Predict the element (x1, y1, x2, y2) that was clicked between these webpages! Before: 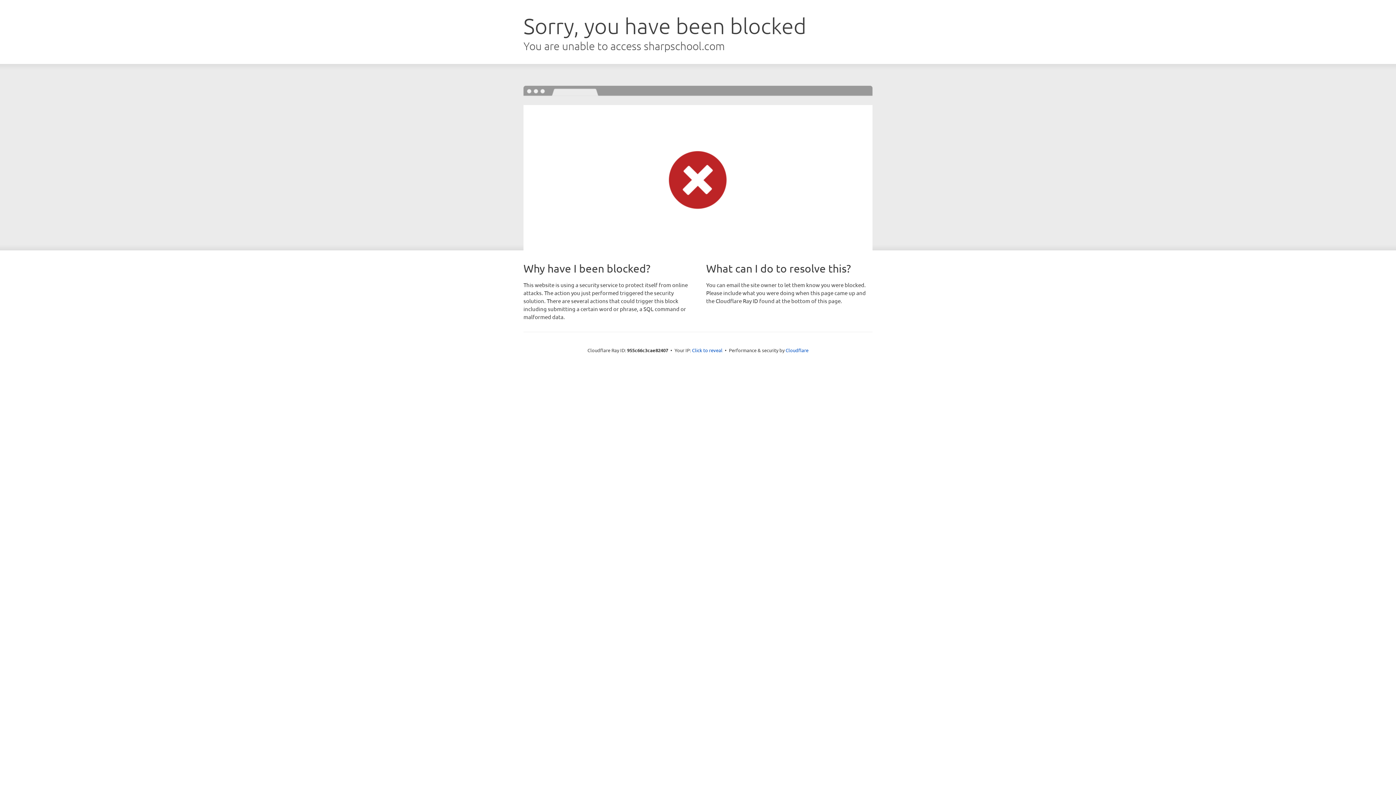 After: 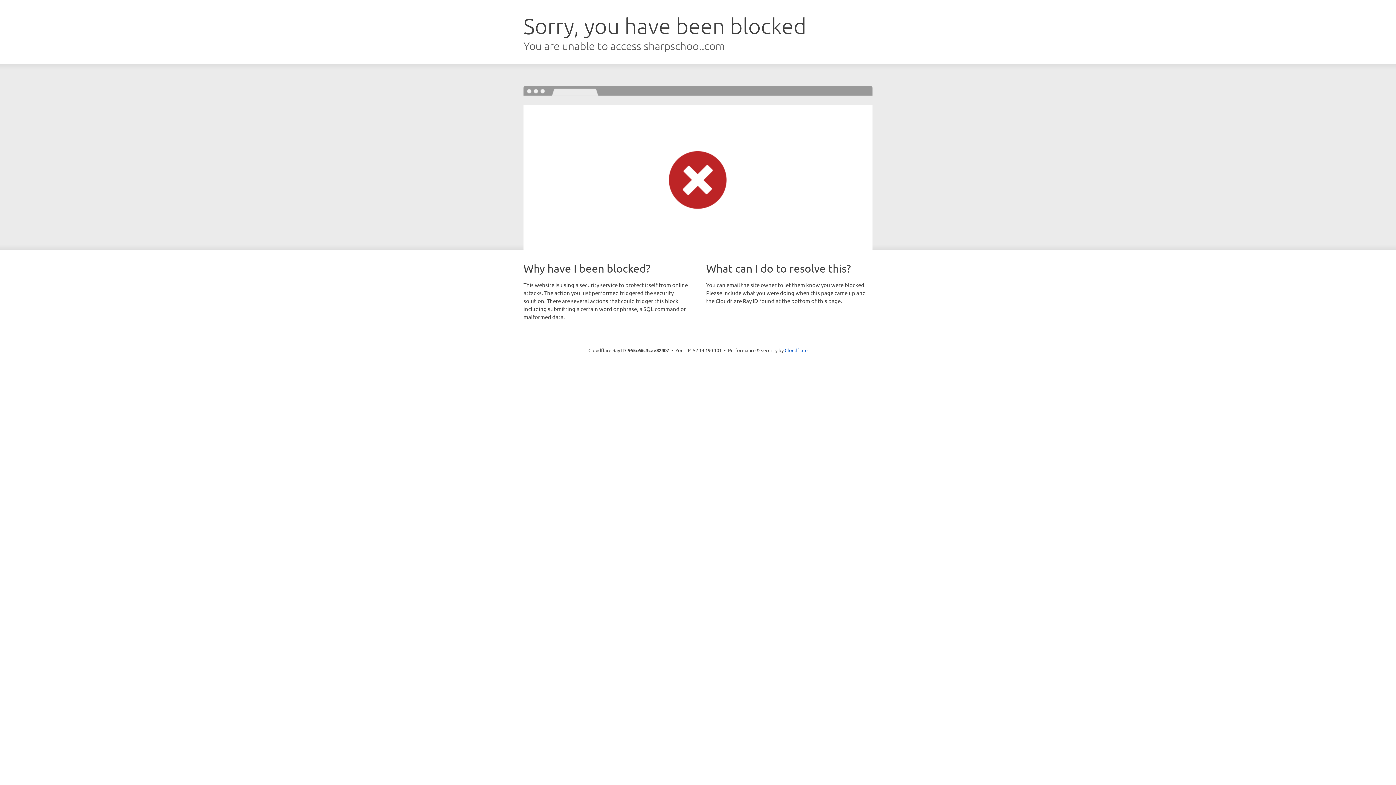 Action: label: Click to reveal bbox: (692, 346, 722, 353)